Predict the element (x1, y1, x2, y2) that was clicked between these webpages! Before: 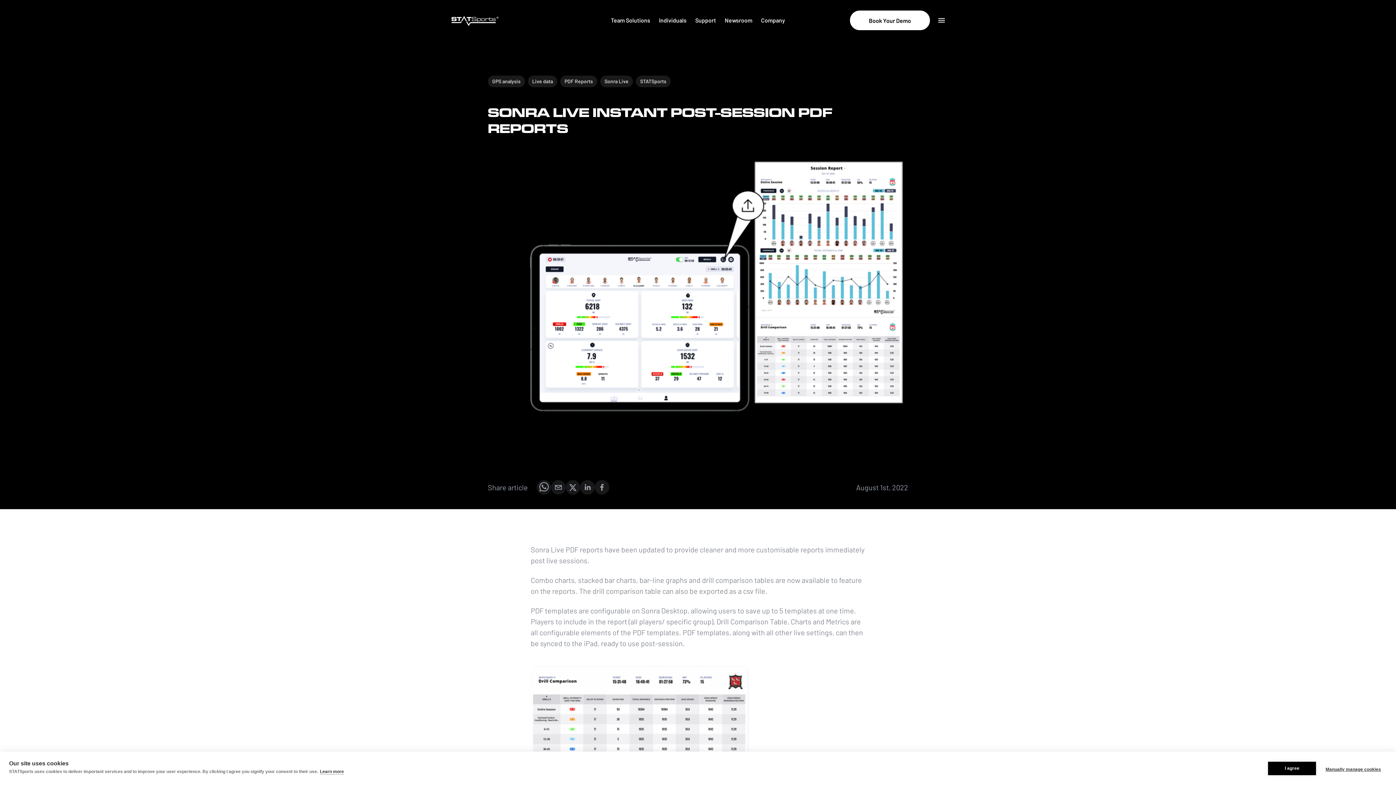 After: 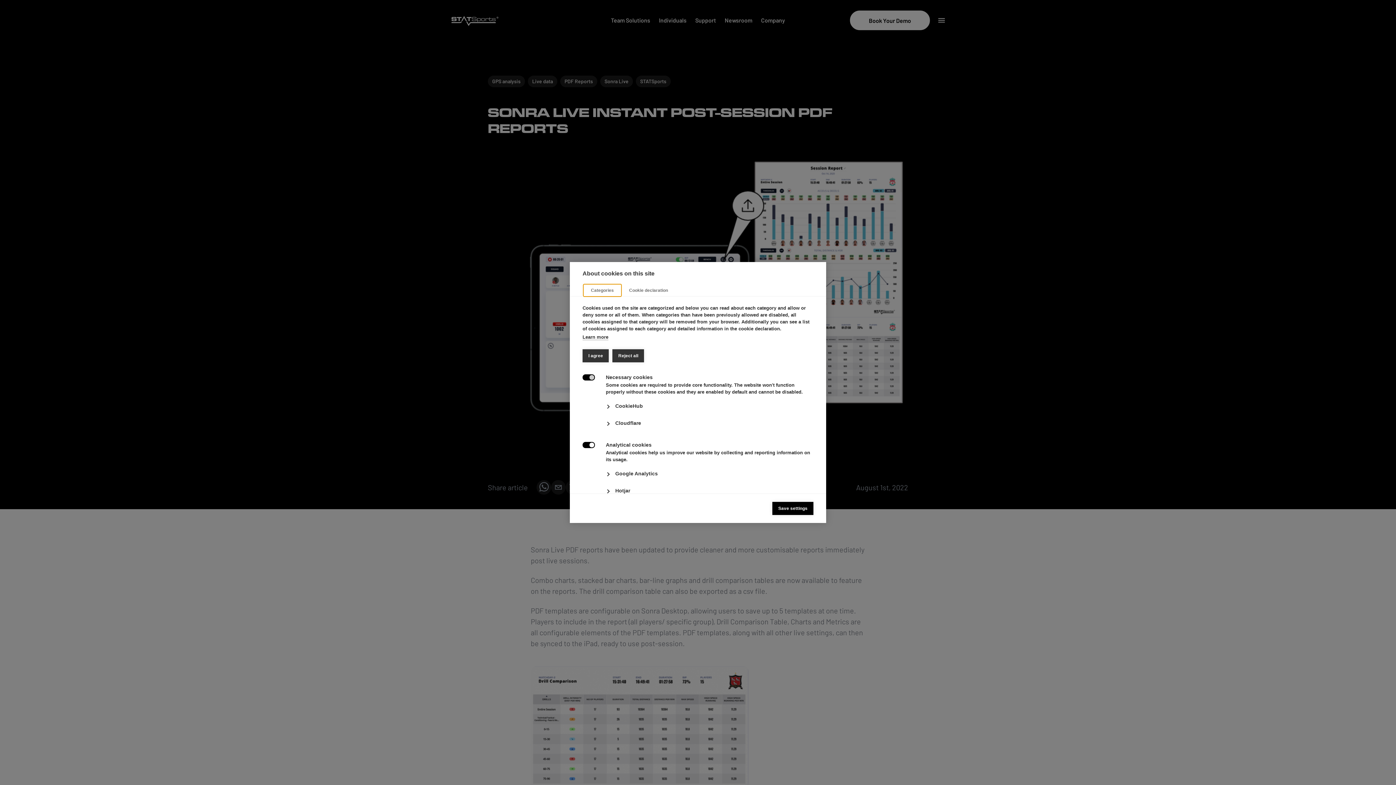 Action: bbox: (1320, 762, 1387, 776) label: Manually manage cookies